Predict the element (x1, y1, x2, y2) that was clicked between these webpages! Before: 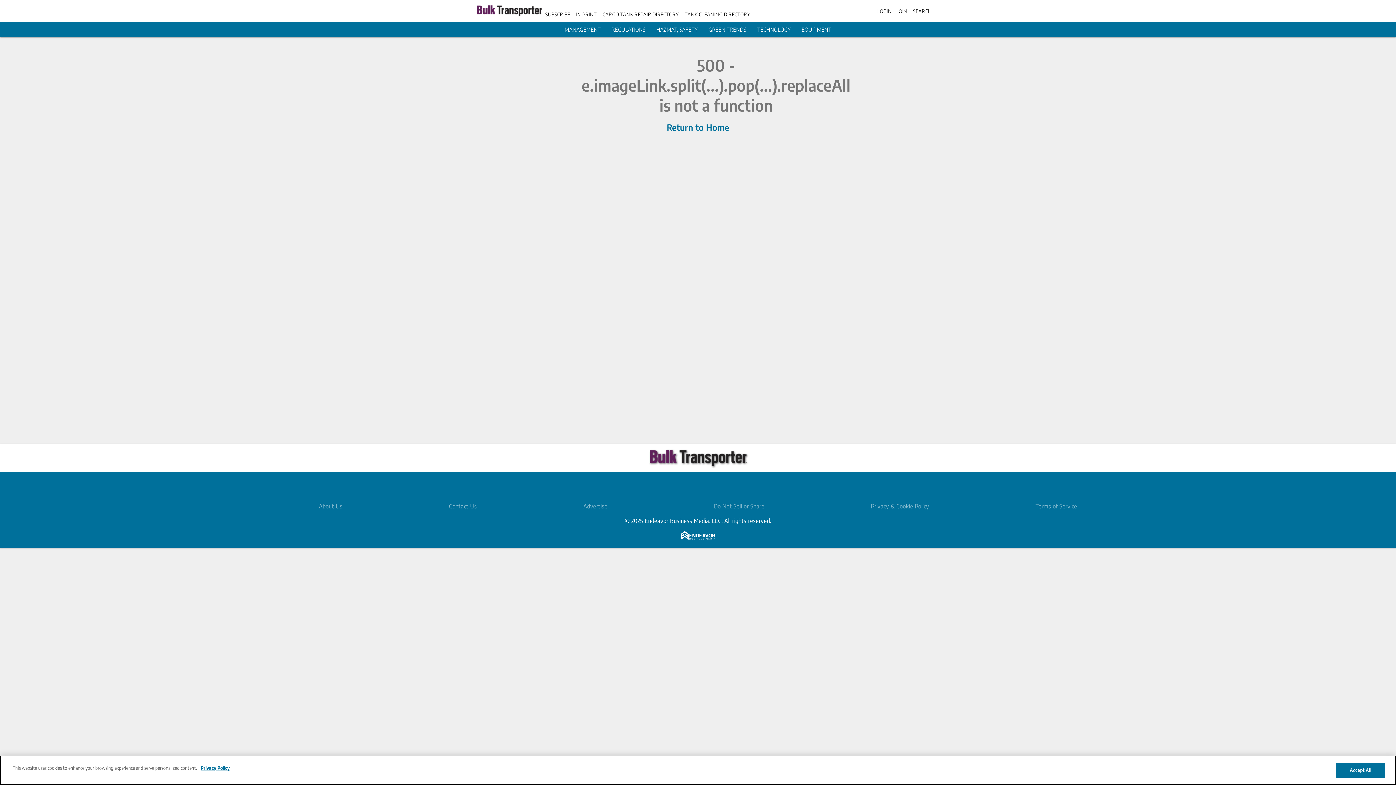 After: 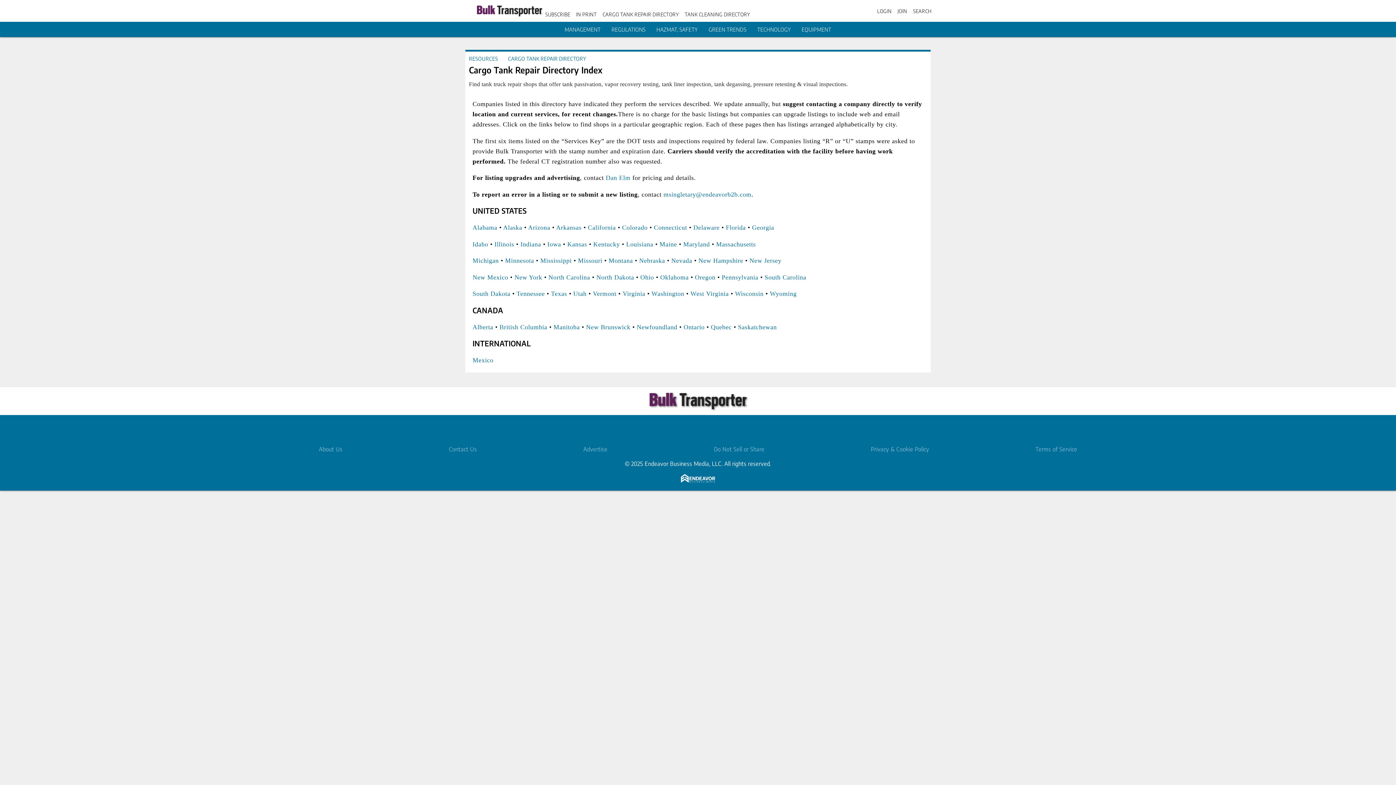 Action: label: CARGO TANK REPAIR DIRECTORY bbox: (602, 11, 679, 17)